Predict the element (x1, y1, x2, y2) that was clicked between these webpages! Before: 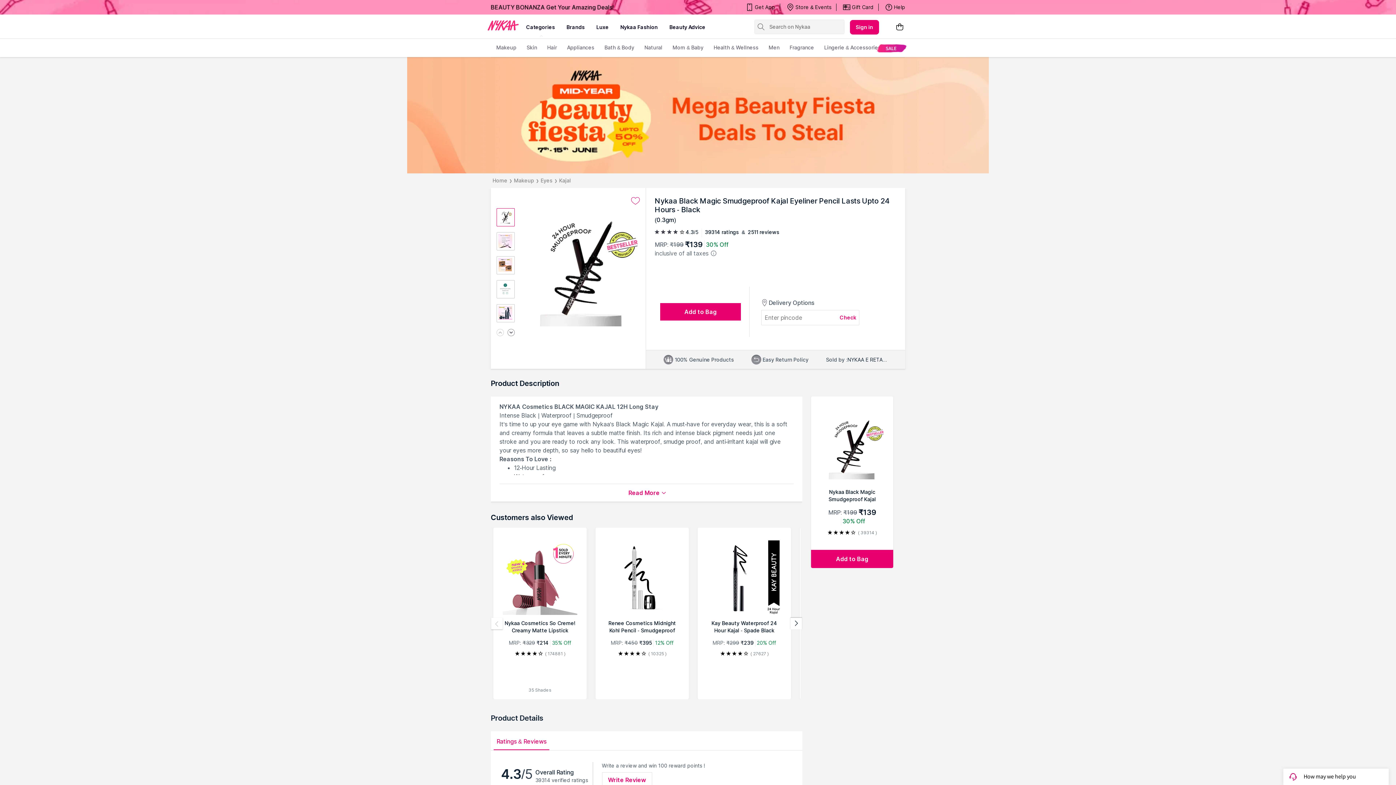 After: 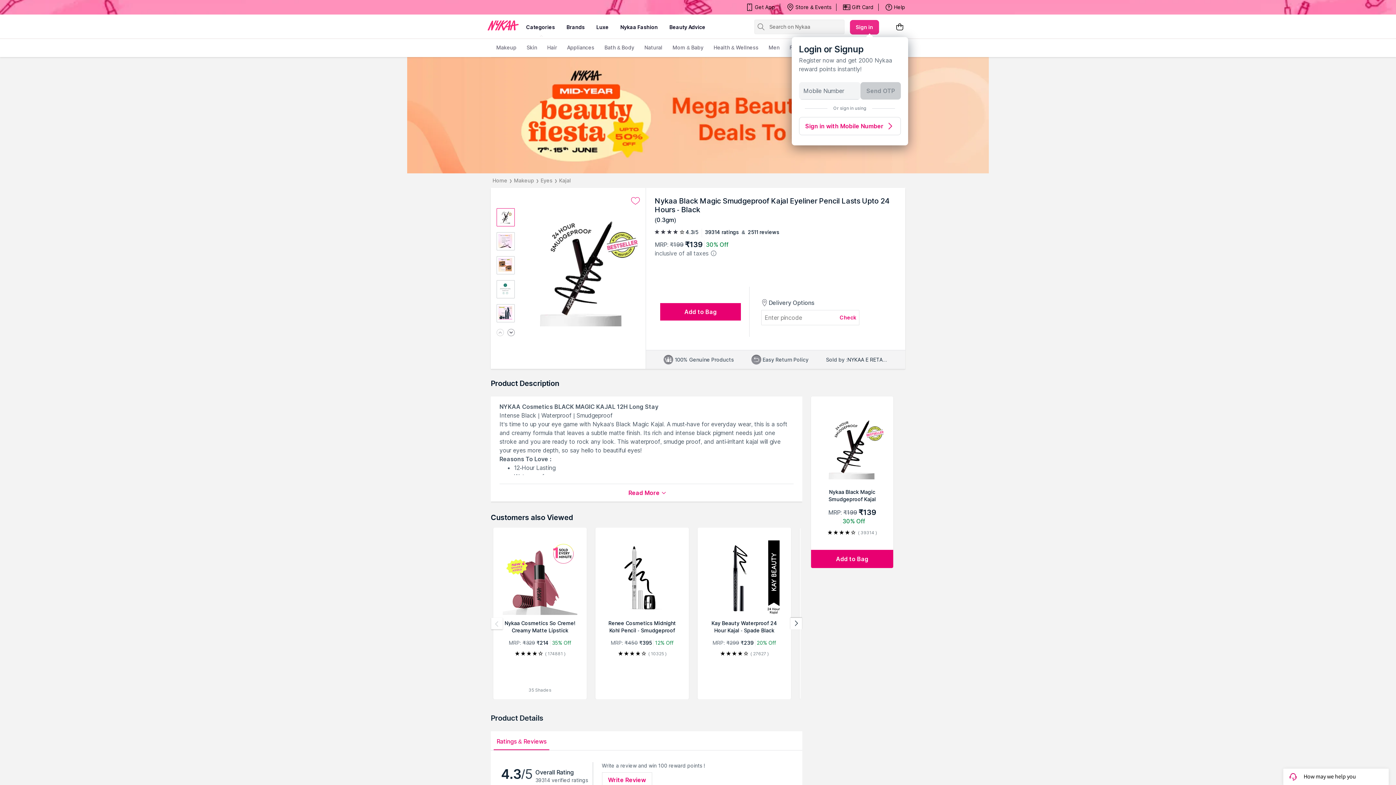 Action: label: Kebab menu bbox: (855, 20, 884, 34)